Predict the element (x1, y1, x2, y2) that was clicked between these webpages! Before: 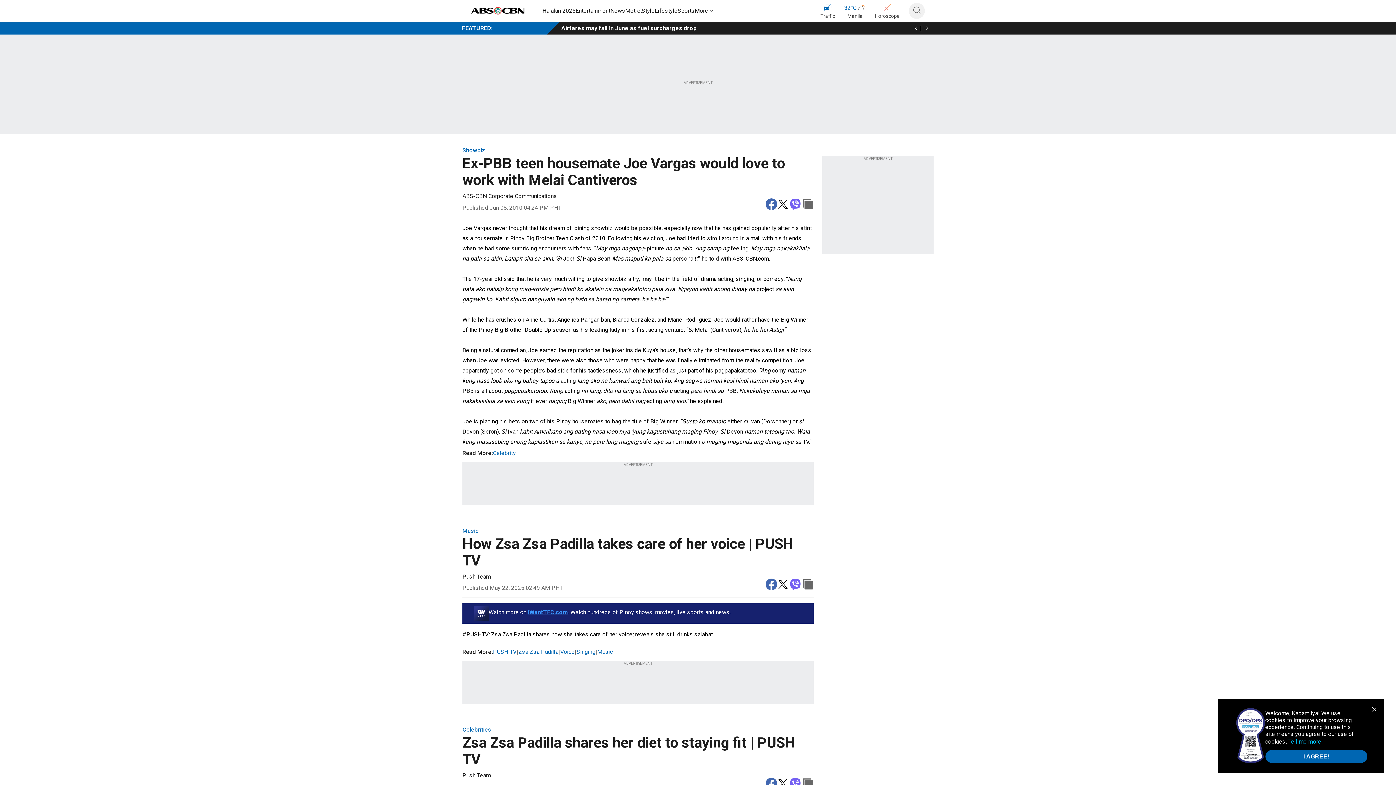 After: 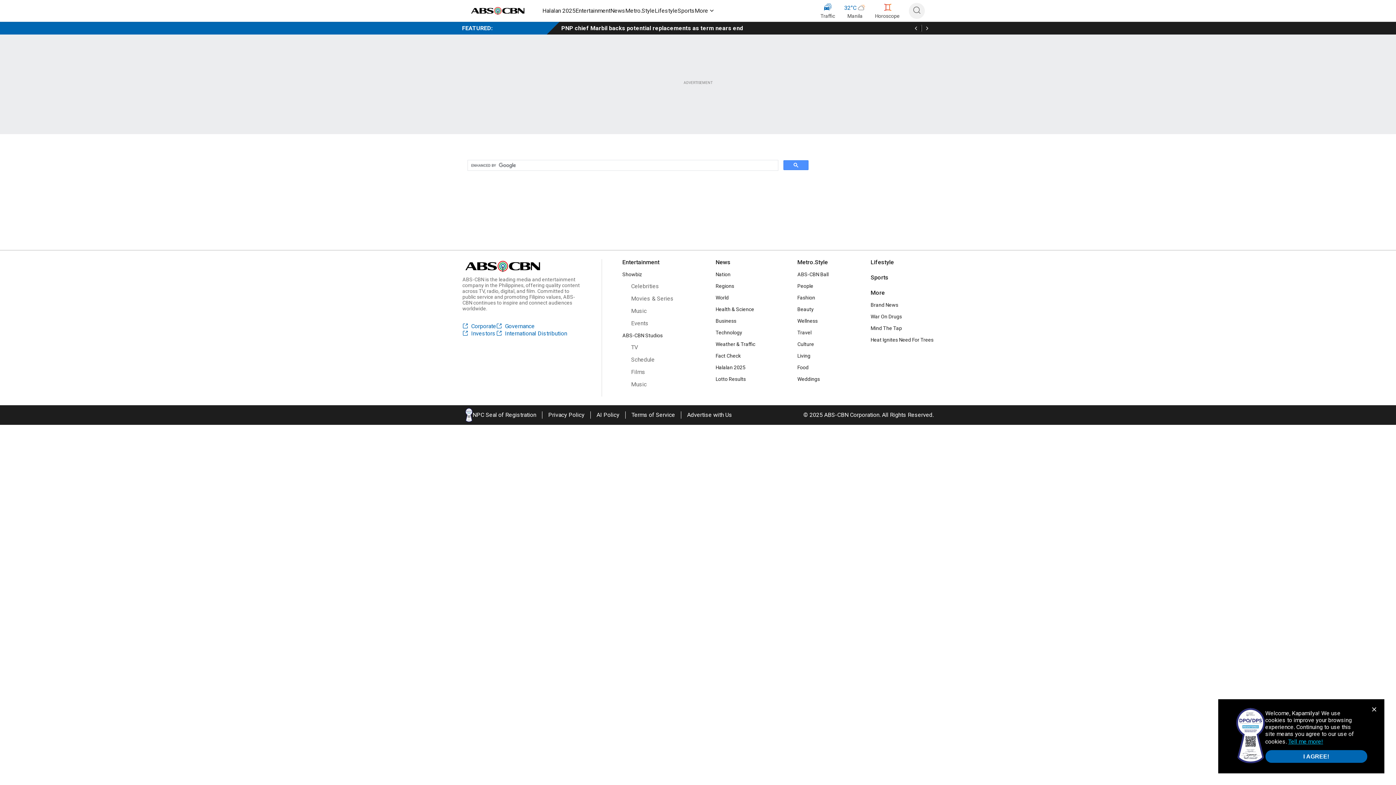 Action: bbox: (912, 5, 921, 16)